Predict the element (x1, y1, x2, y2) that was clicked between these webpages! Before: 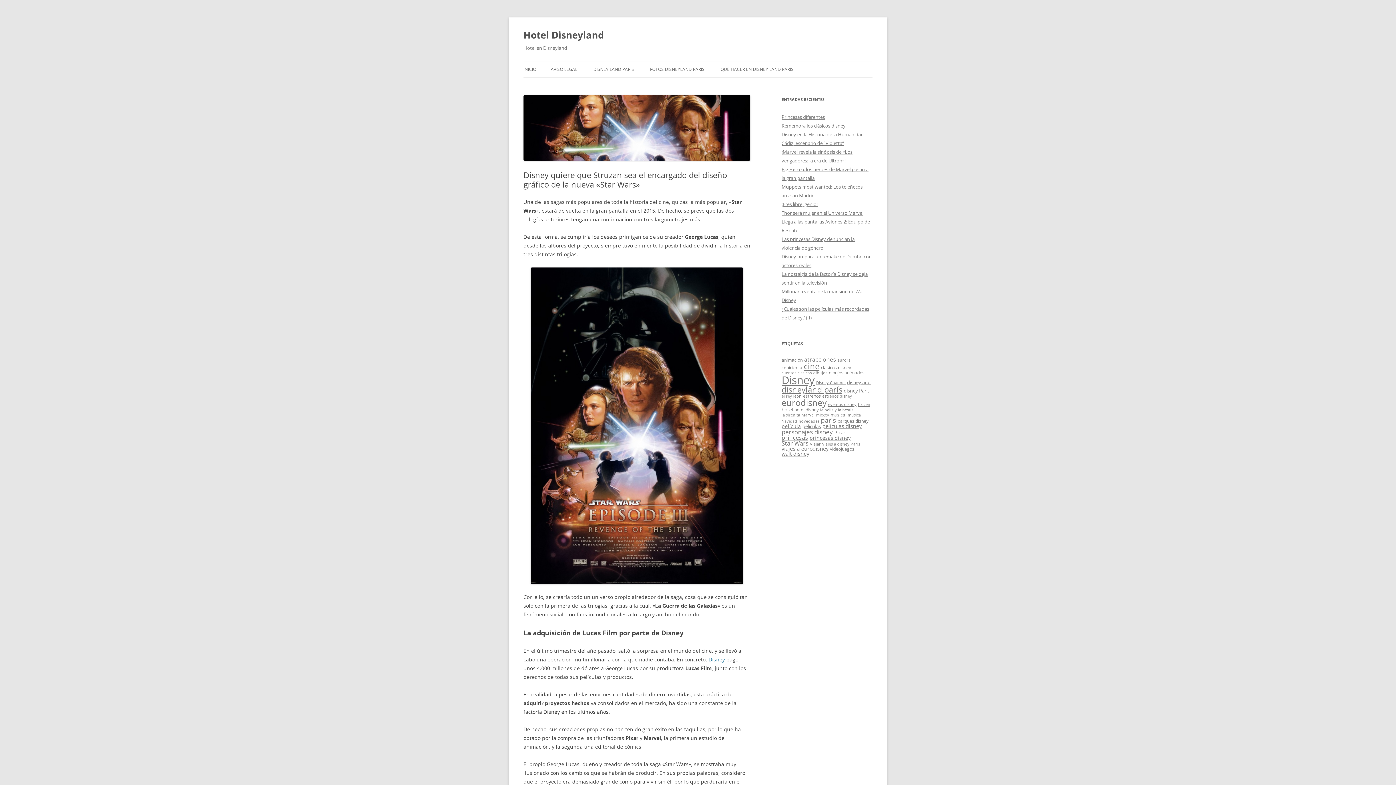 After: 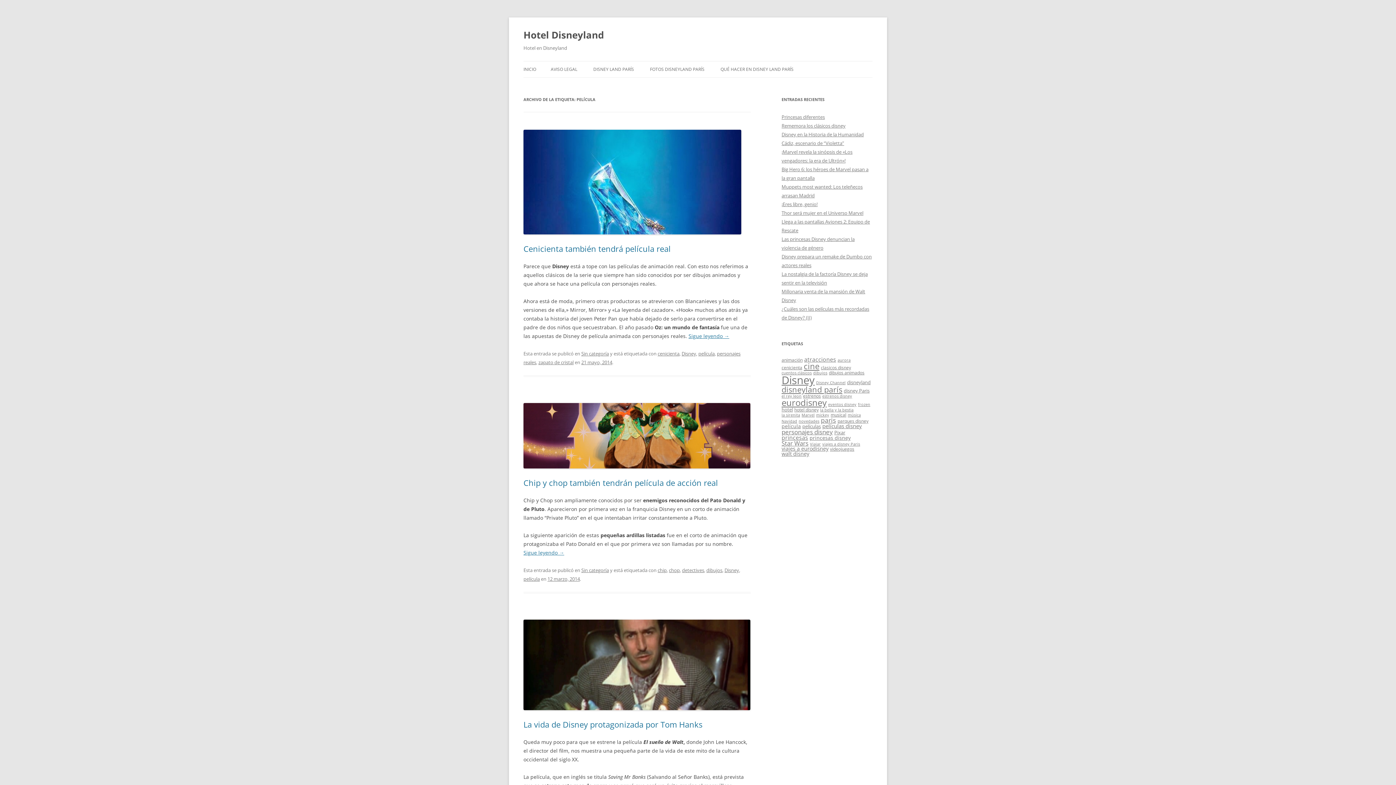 Action: label: película (6 elementos) bbox: (781, 422, 801, 429)